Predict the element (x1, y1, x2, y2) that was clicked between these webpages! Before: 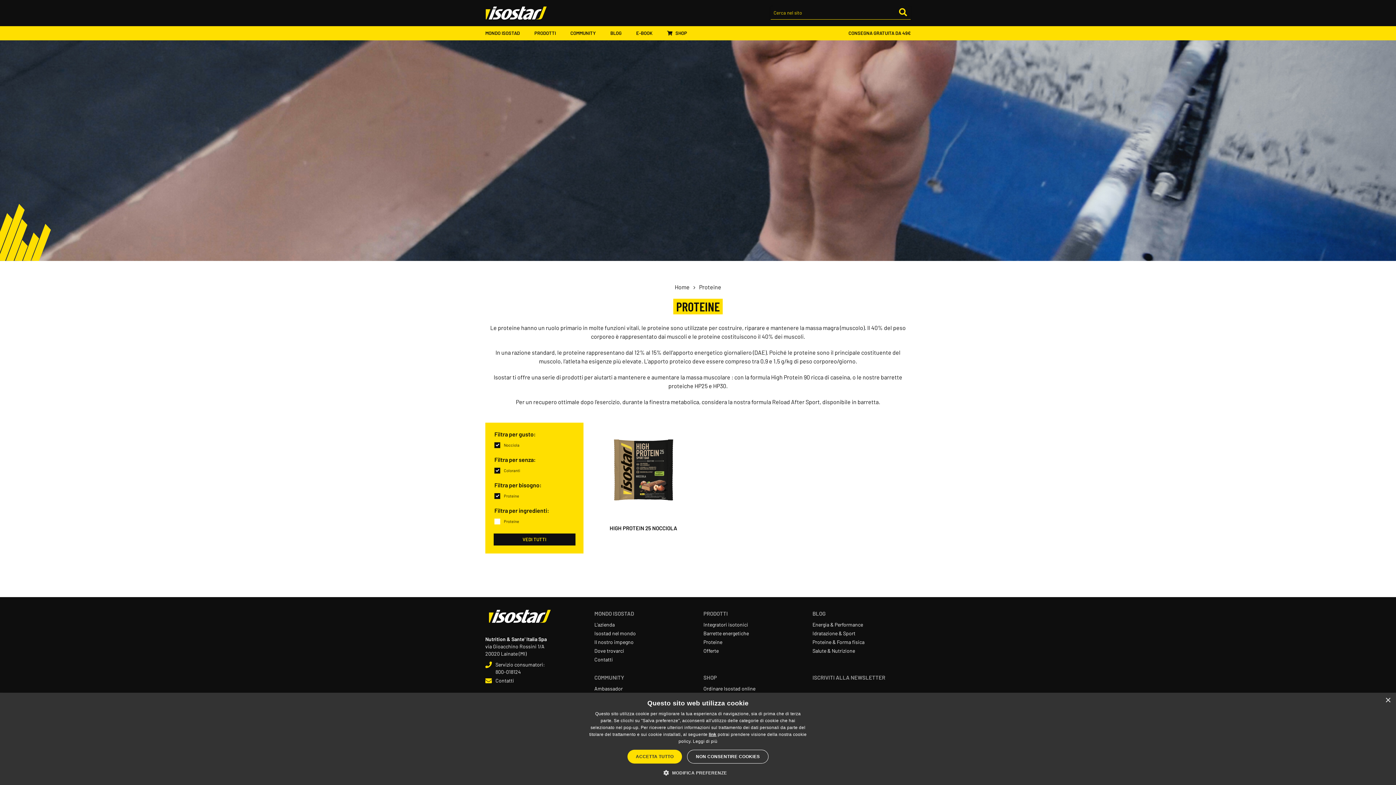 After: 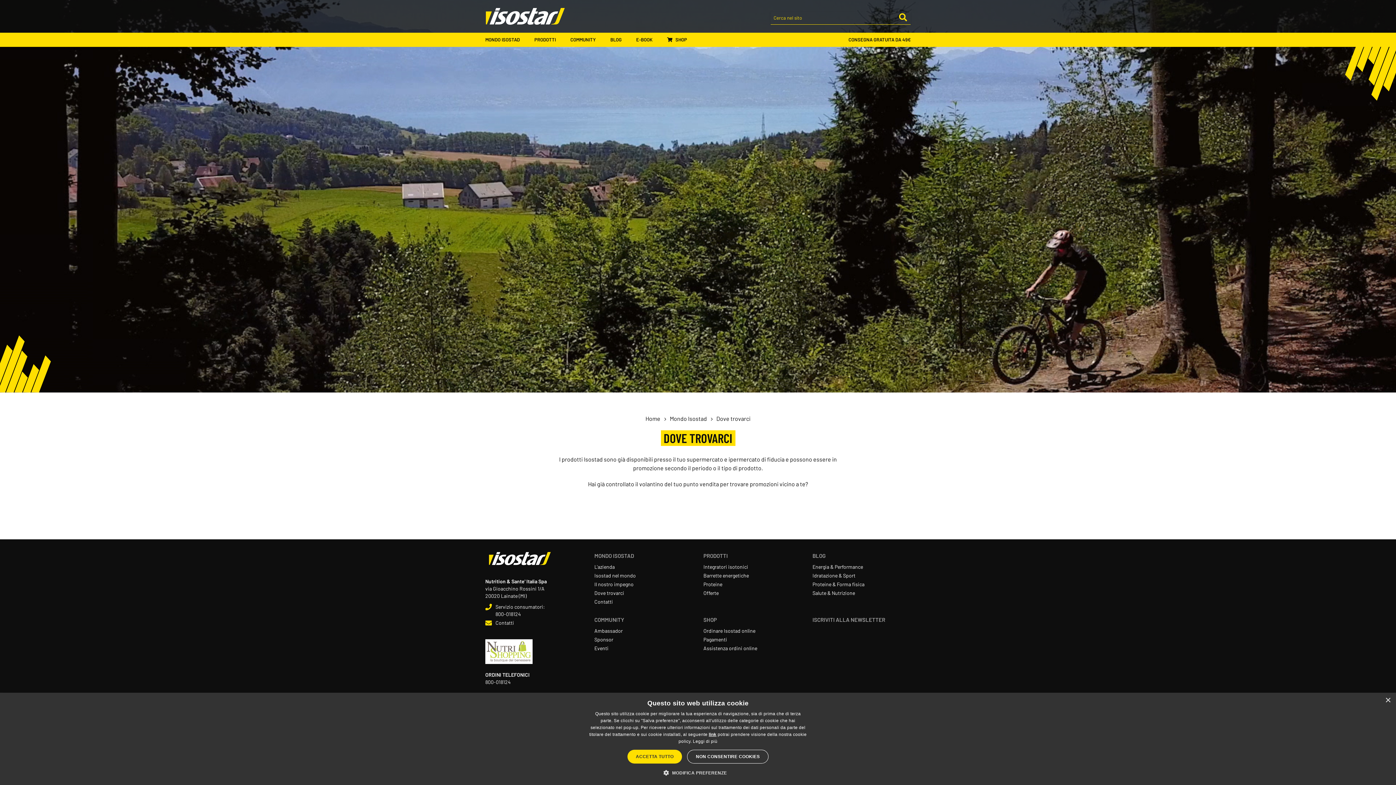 Action: bbox: (594, 648, 624, 654) label: Dove trovarci